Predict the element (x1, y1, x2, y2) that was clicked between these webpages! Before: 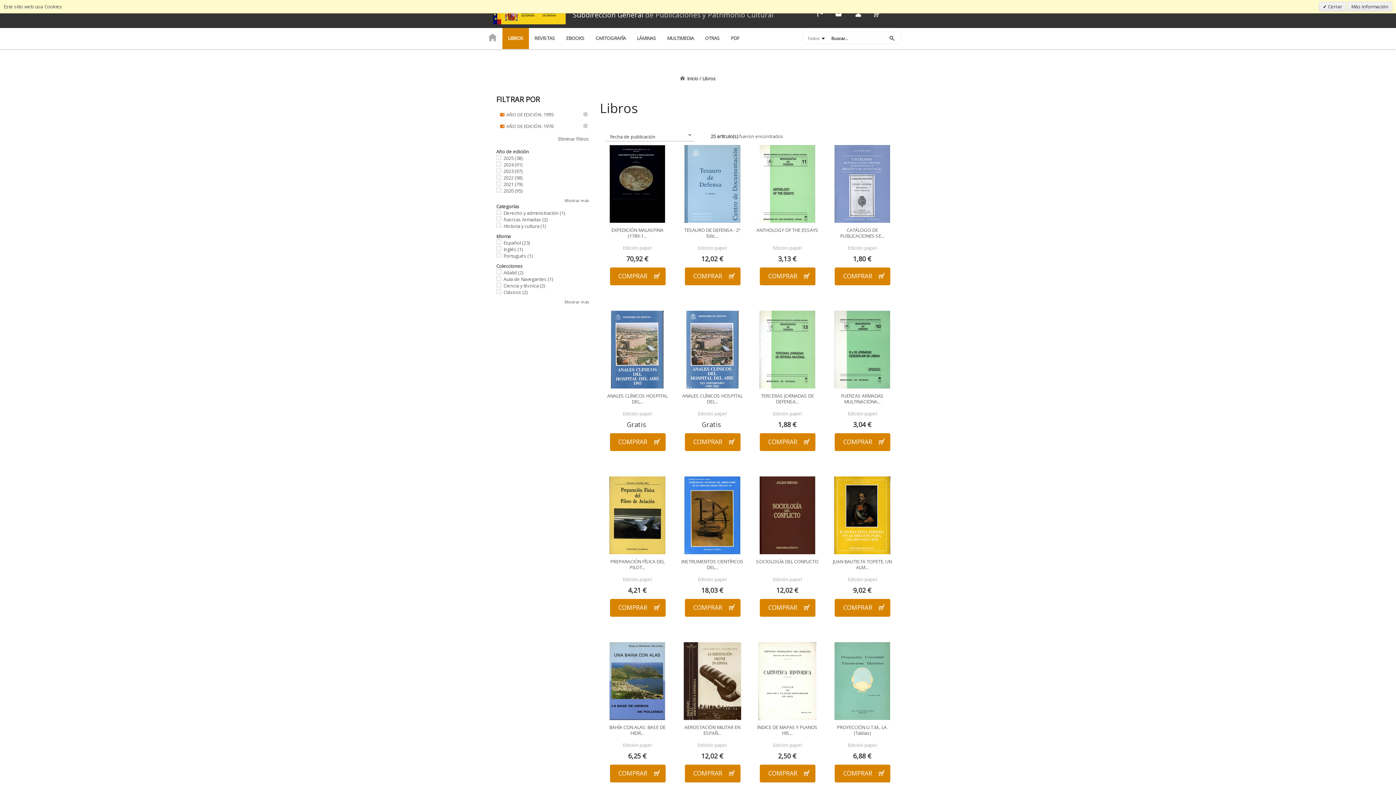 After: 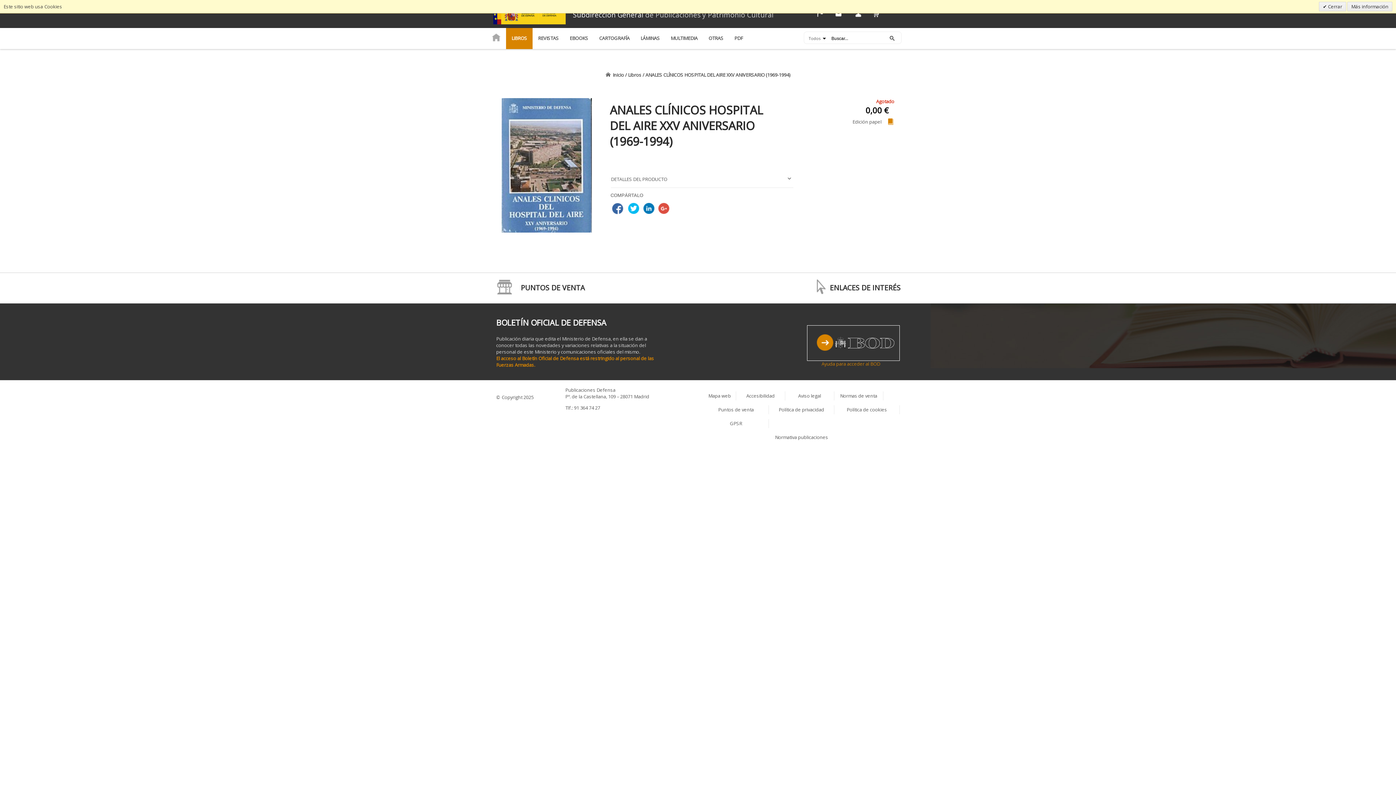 Action: bbox: (682, 392, 742, 405) label: ANALES CLÍNICOS HOSPITAL DEL...